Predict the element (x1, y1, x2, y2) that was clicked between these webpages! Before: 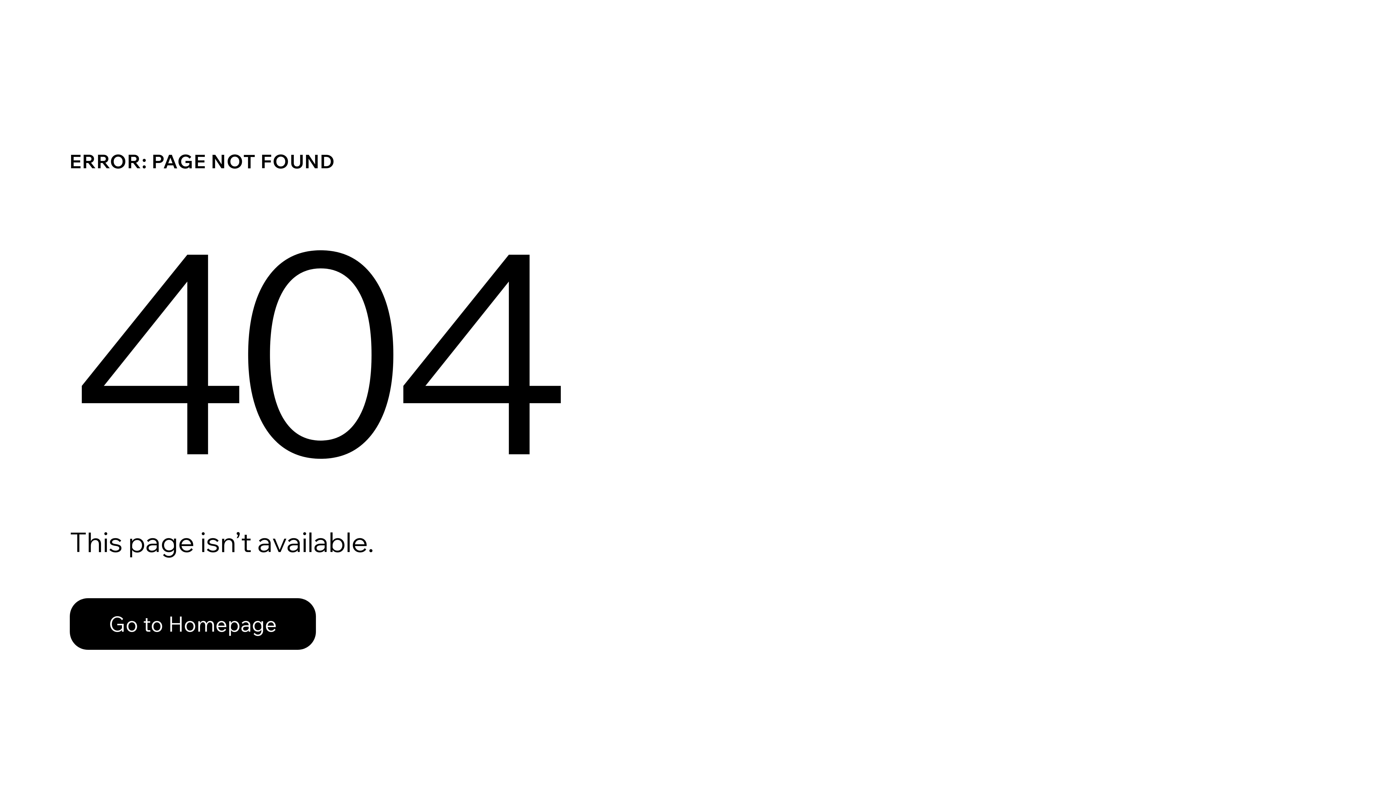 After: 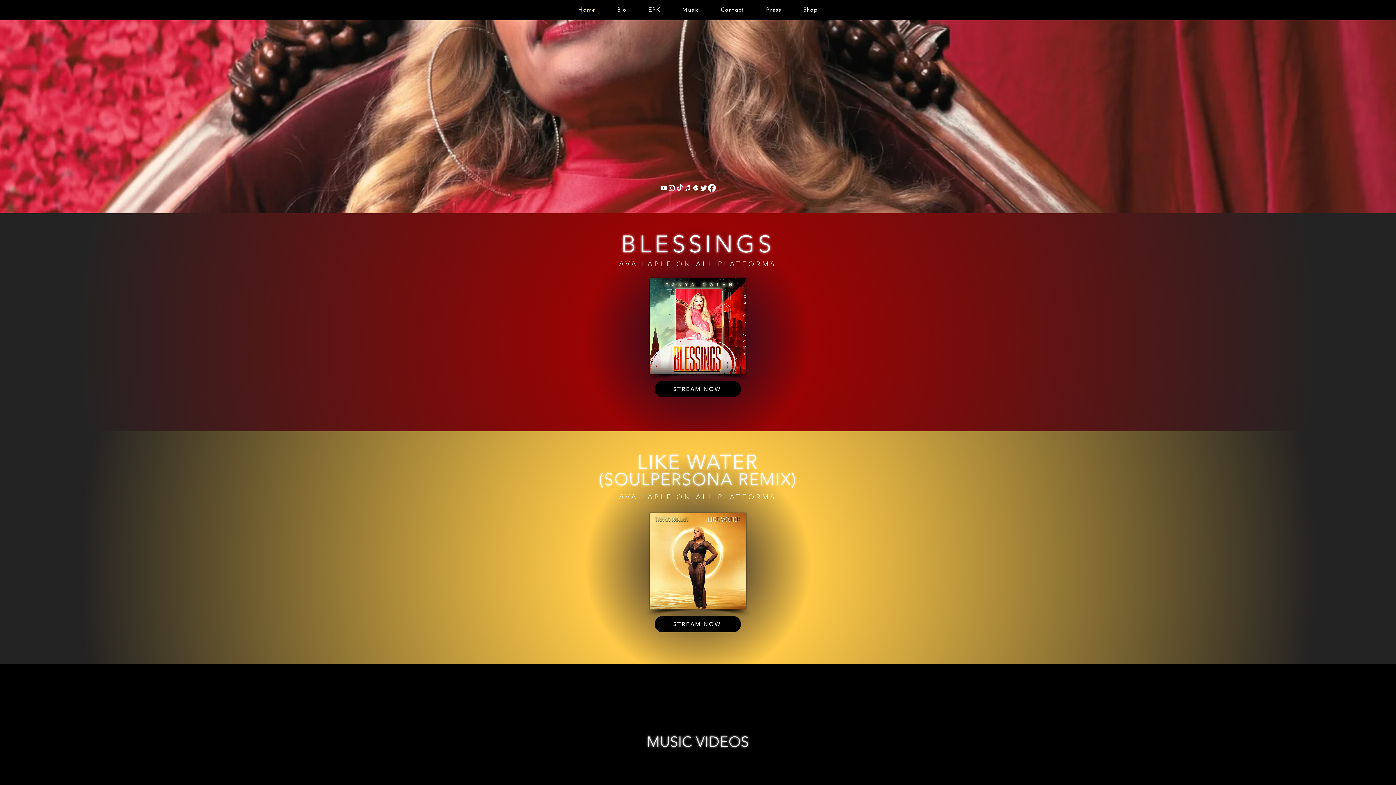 Action: bbox: (69, 598, 316, 650) label: Go to Homepage